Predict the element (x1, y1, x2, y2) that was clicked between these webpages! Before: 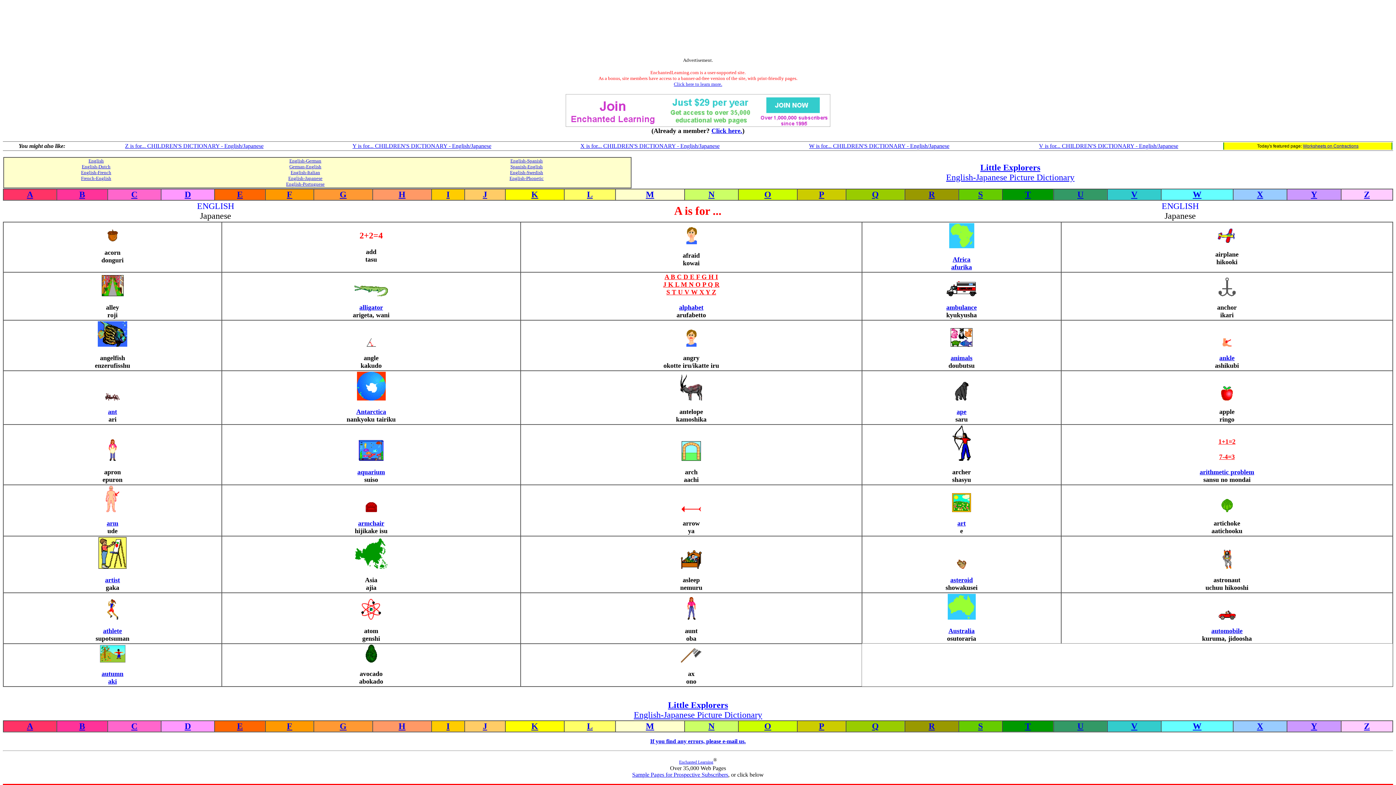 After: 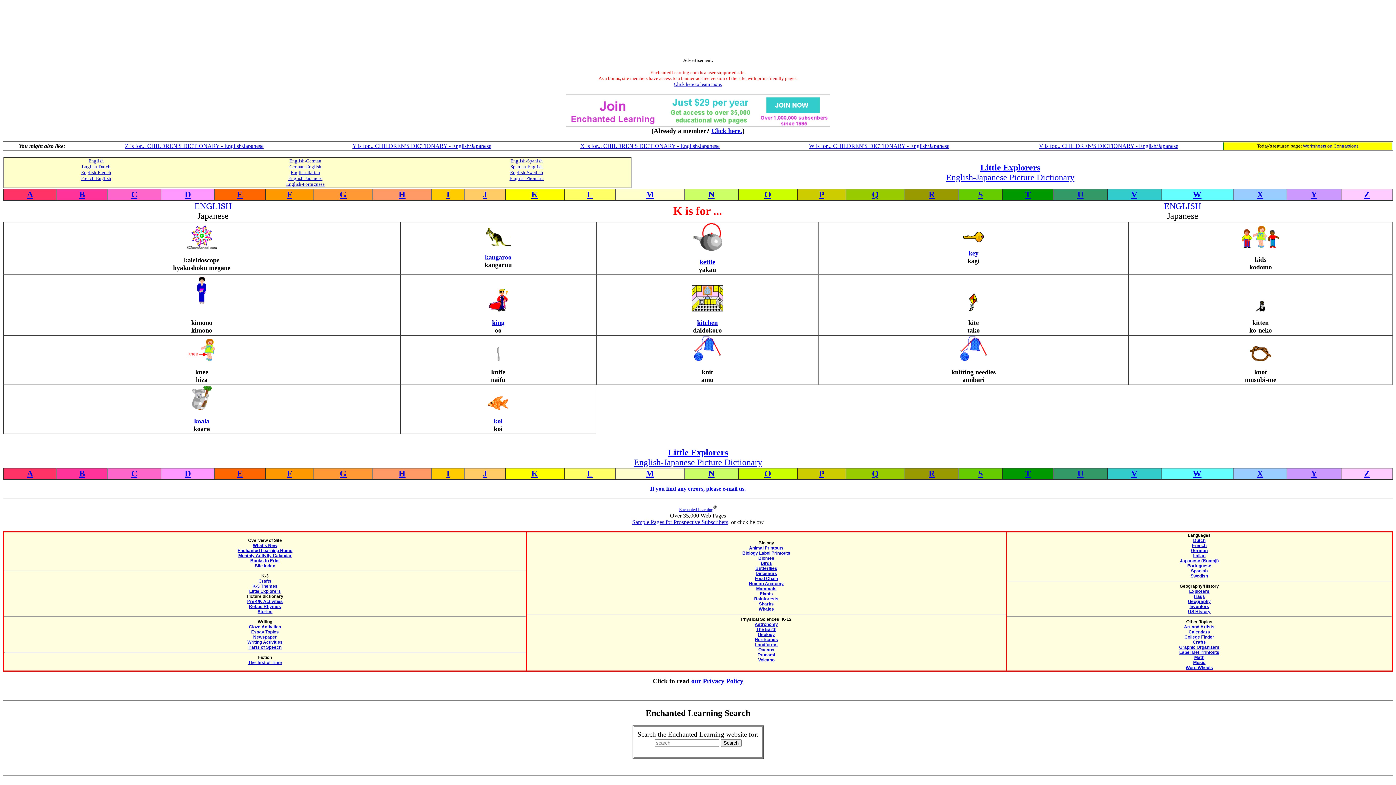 Action: label: K bbox: (531, 724, 538, 730)